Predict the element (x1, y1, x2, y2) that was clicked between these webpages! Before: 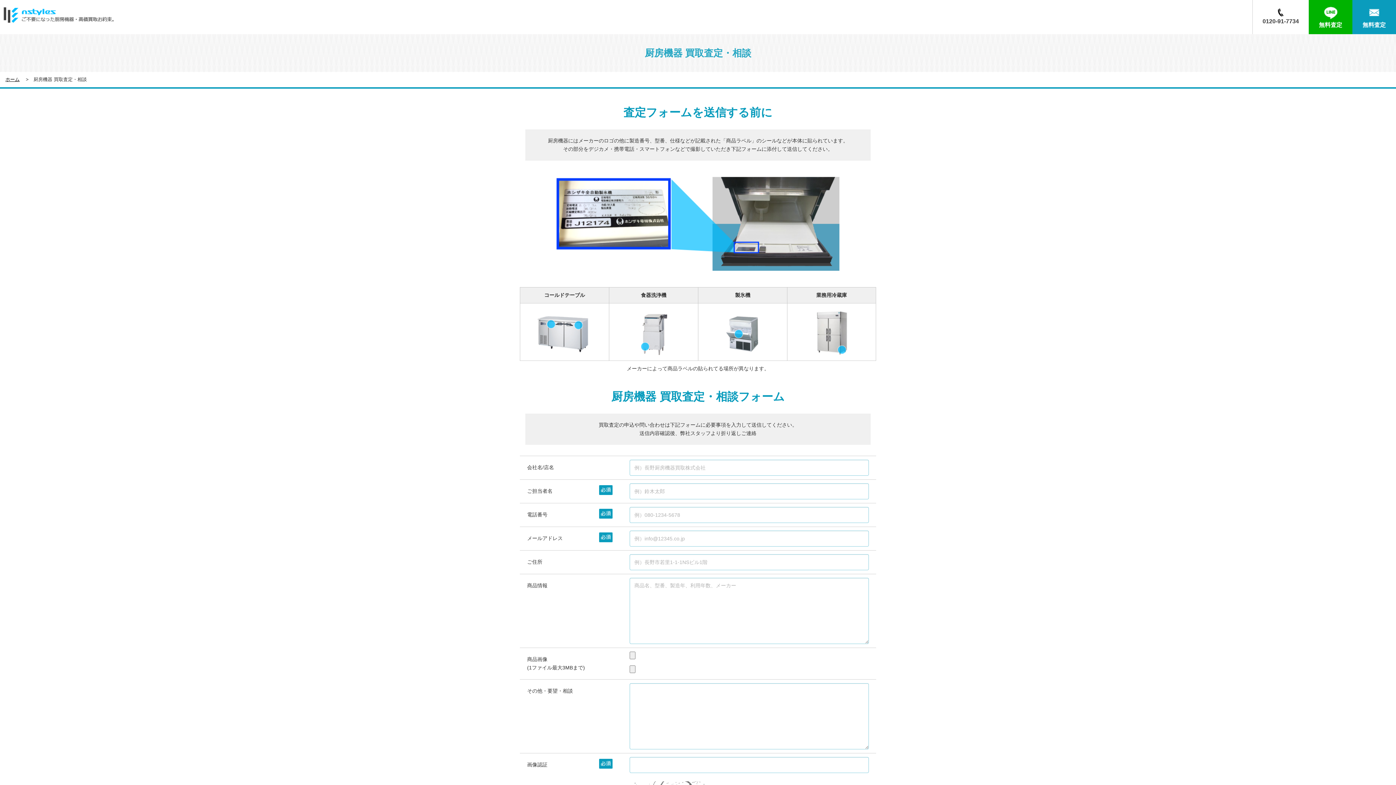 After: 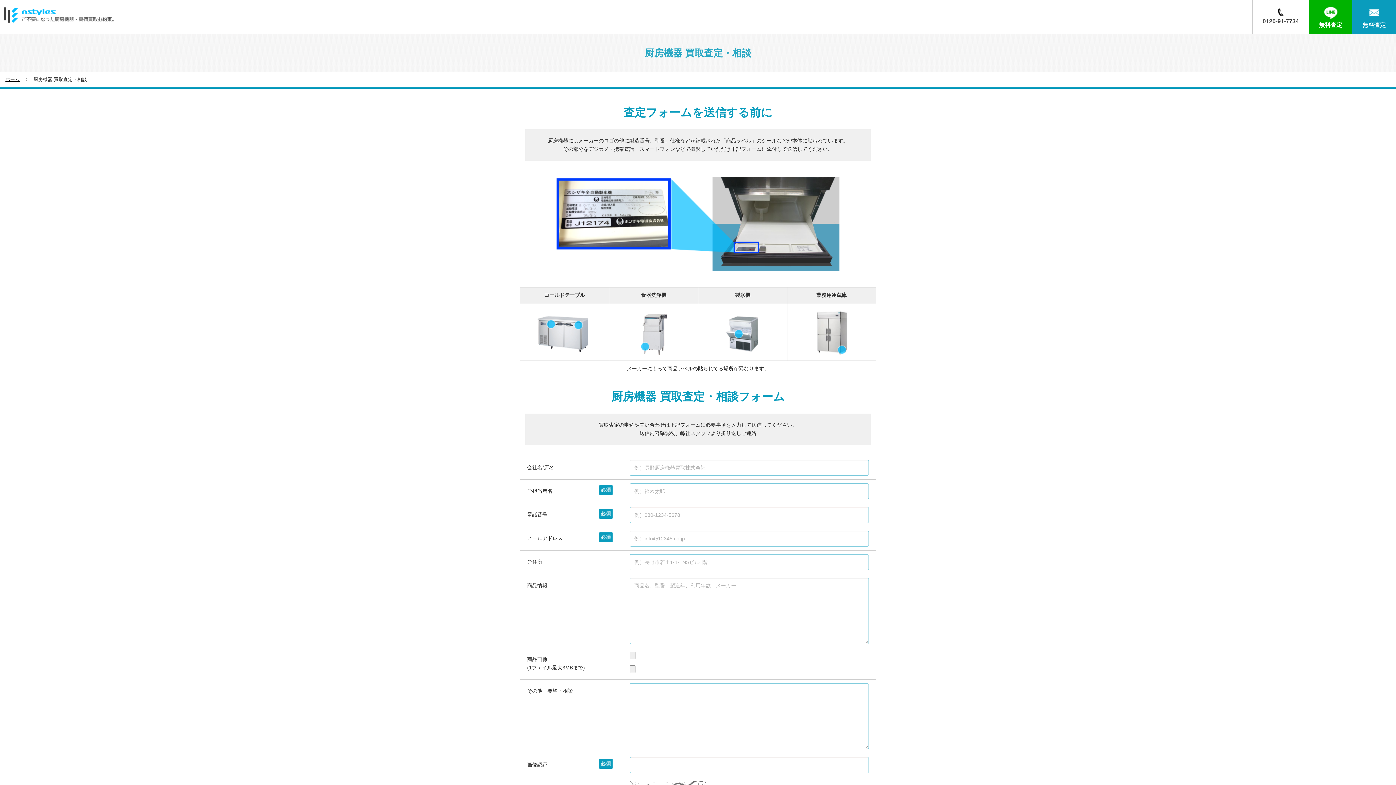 Action: bbox: (1352, 0, 1396, 34) label: 無料査定